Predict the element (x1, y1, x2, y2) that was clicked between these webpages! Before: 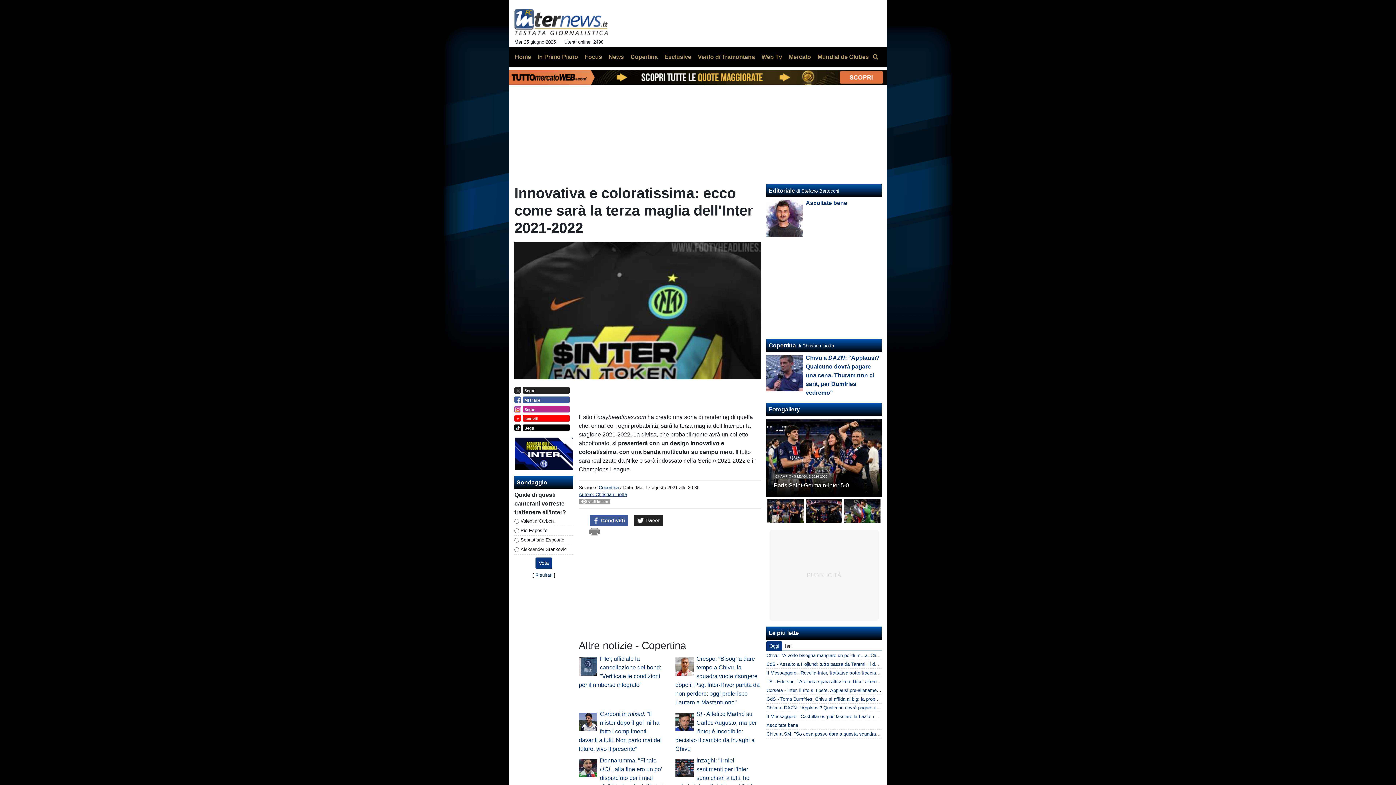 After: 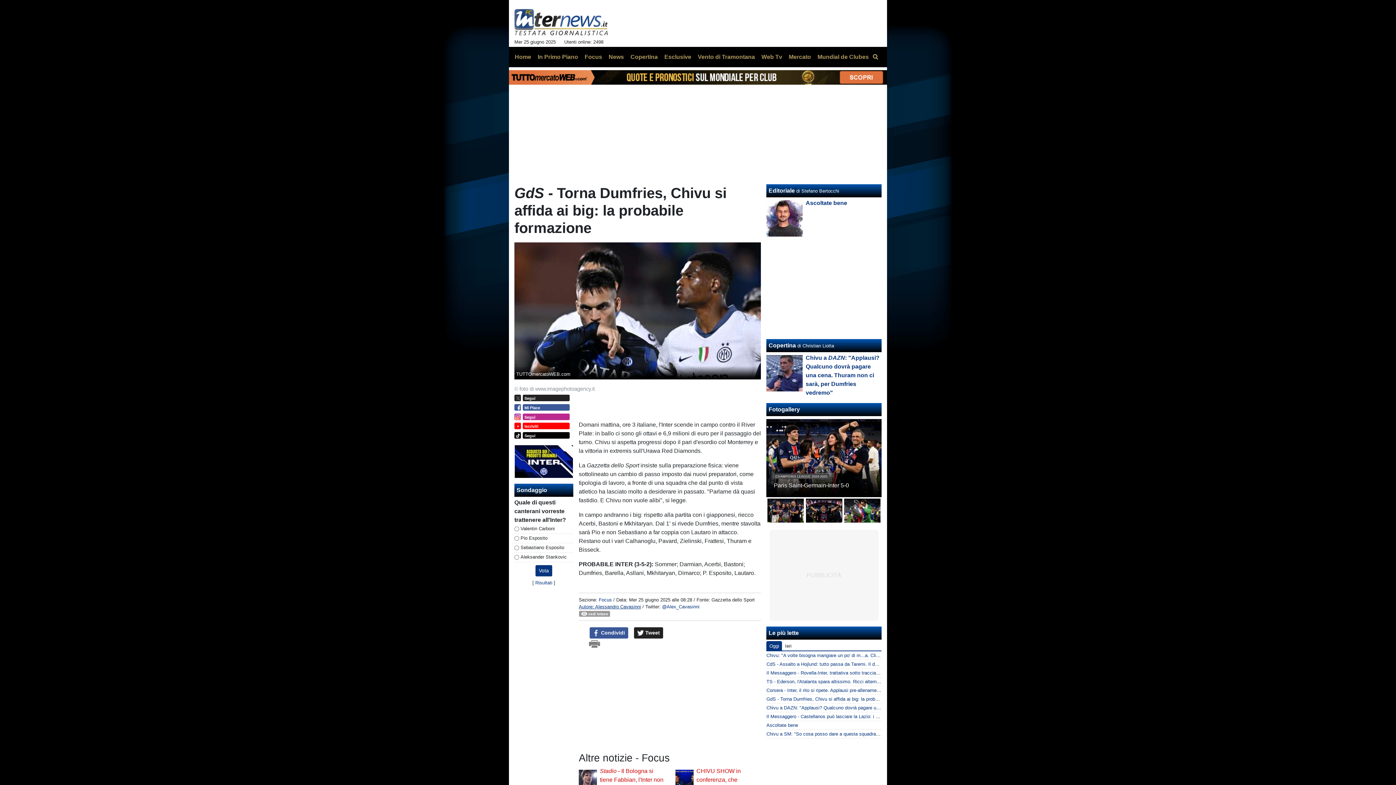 Action: label: GdS - Torna Dumfries, Chivu si affida ai big: la probabile formazione bbox: (766, 696, 909, 702)